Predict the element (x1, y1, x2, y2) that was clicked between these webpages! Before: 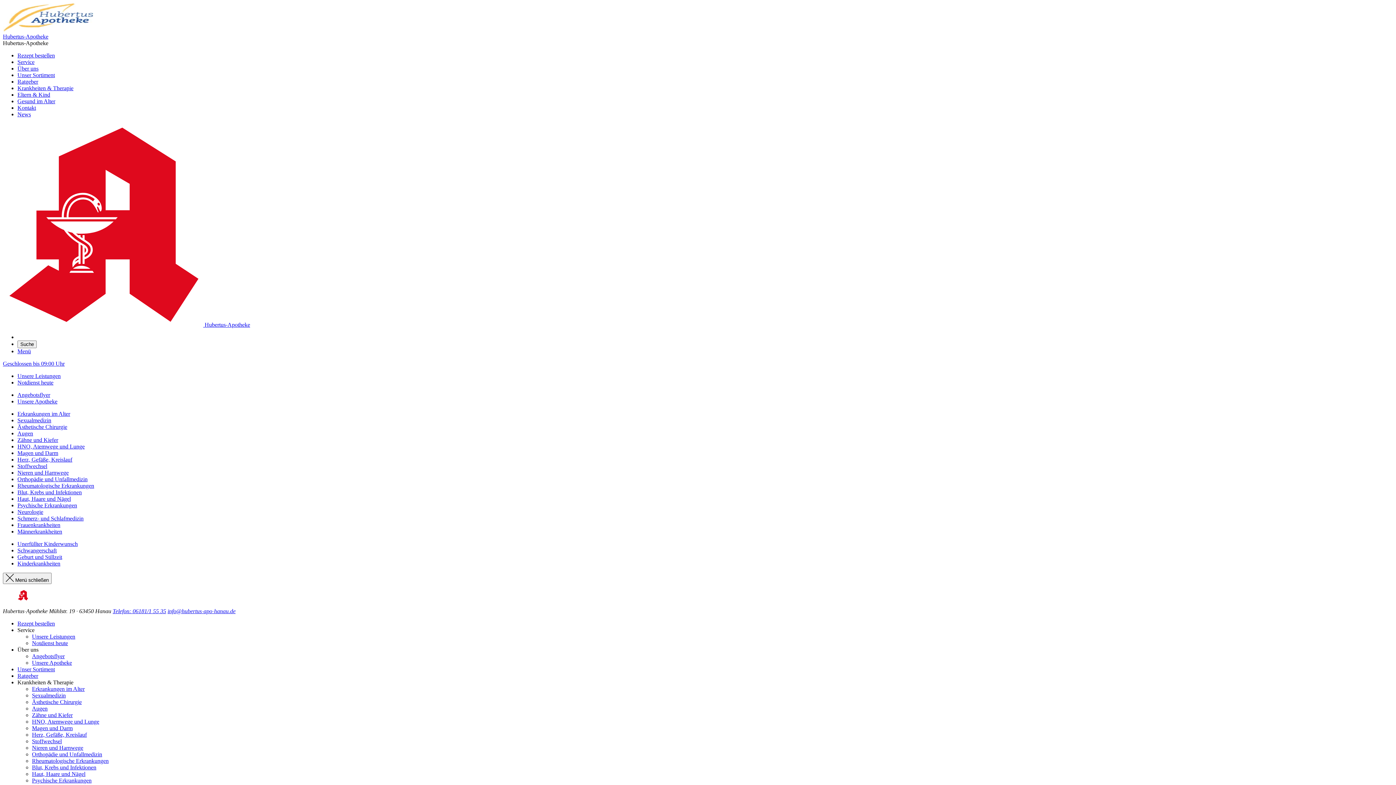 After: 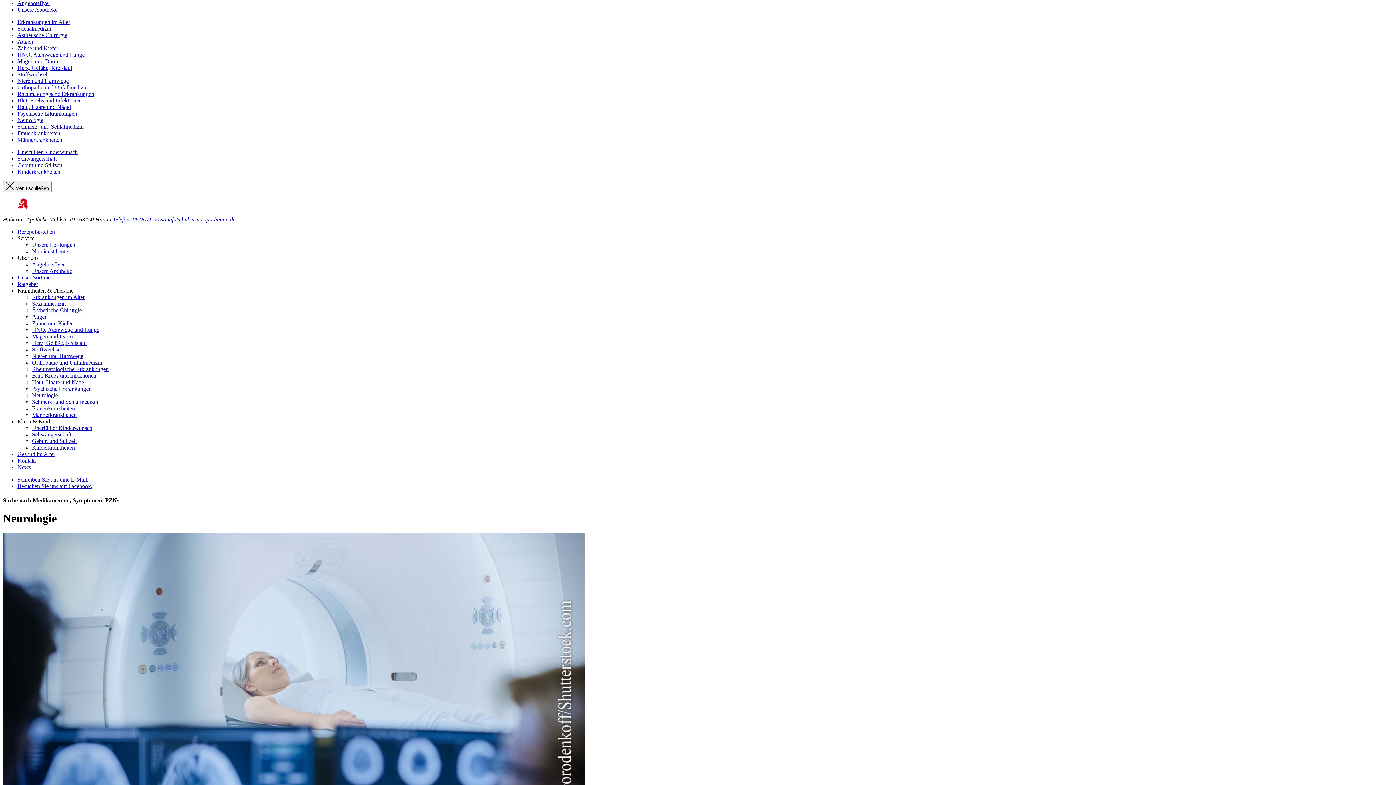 Action: bbox: (17, 65, 38, 71) label: Über uns